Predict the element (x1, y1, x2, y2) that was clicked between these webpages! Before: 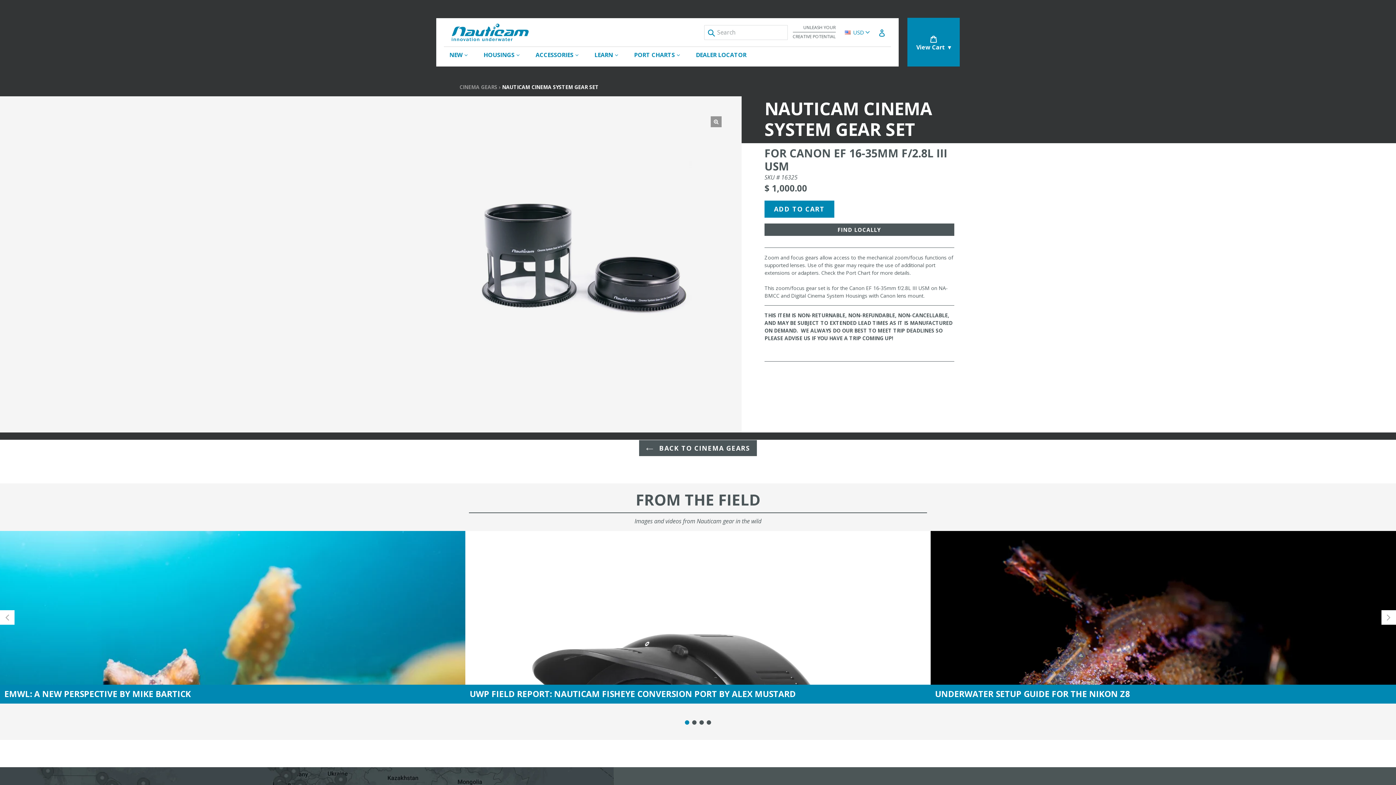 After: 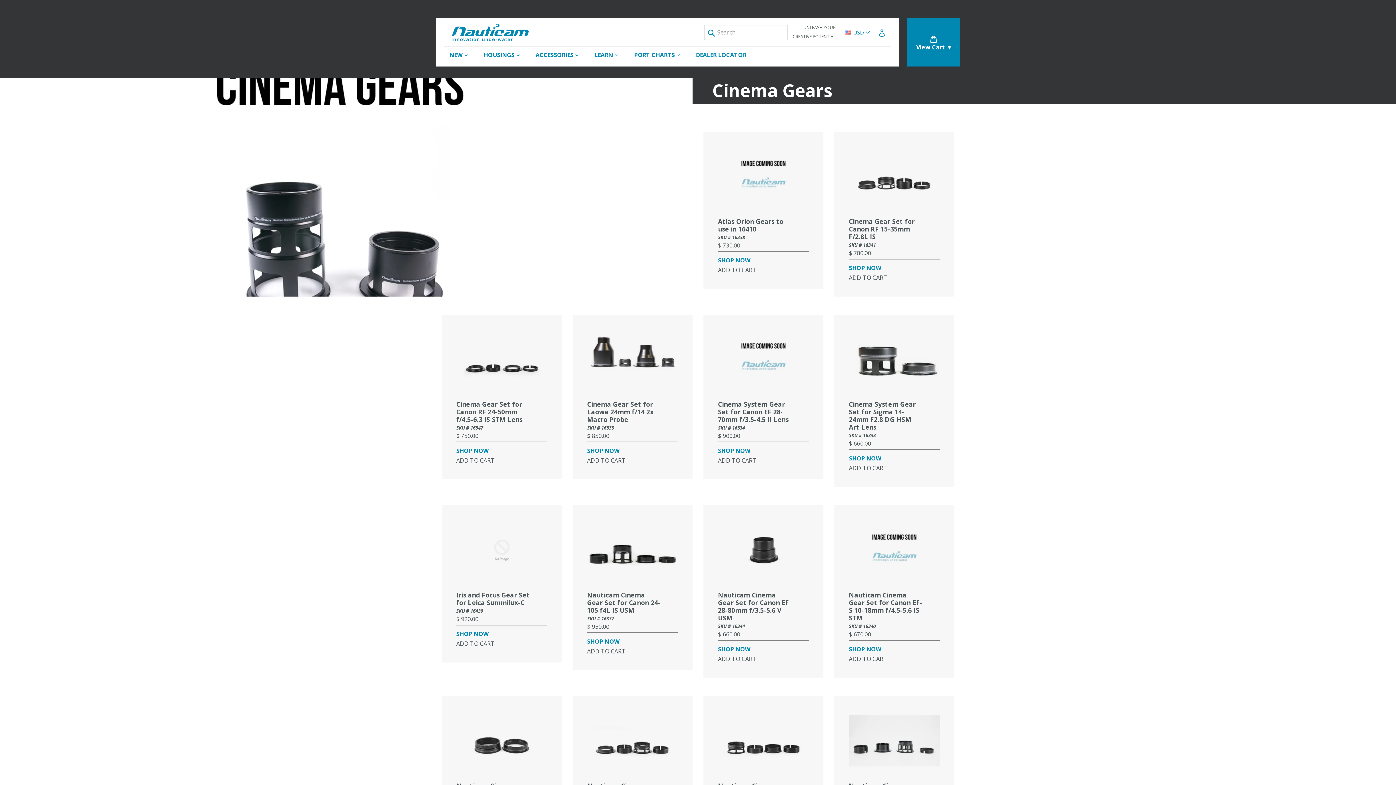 Action: label:  BACK TO CINEMA GEARS bbox: (639, 476, 757, 492)